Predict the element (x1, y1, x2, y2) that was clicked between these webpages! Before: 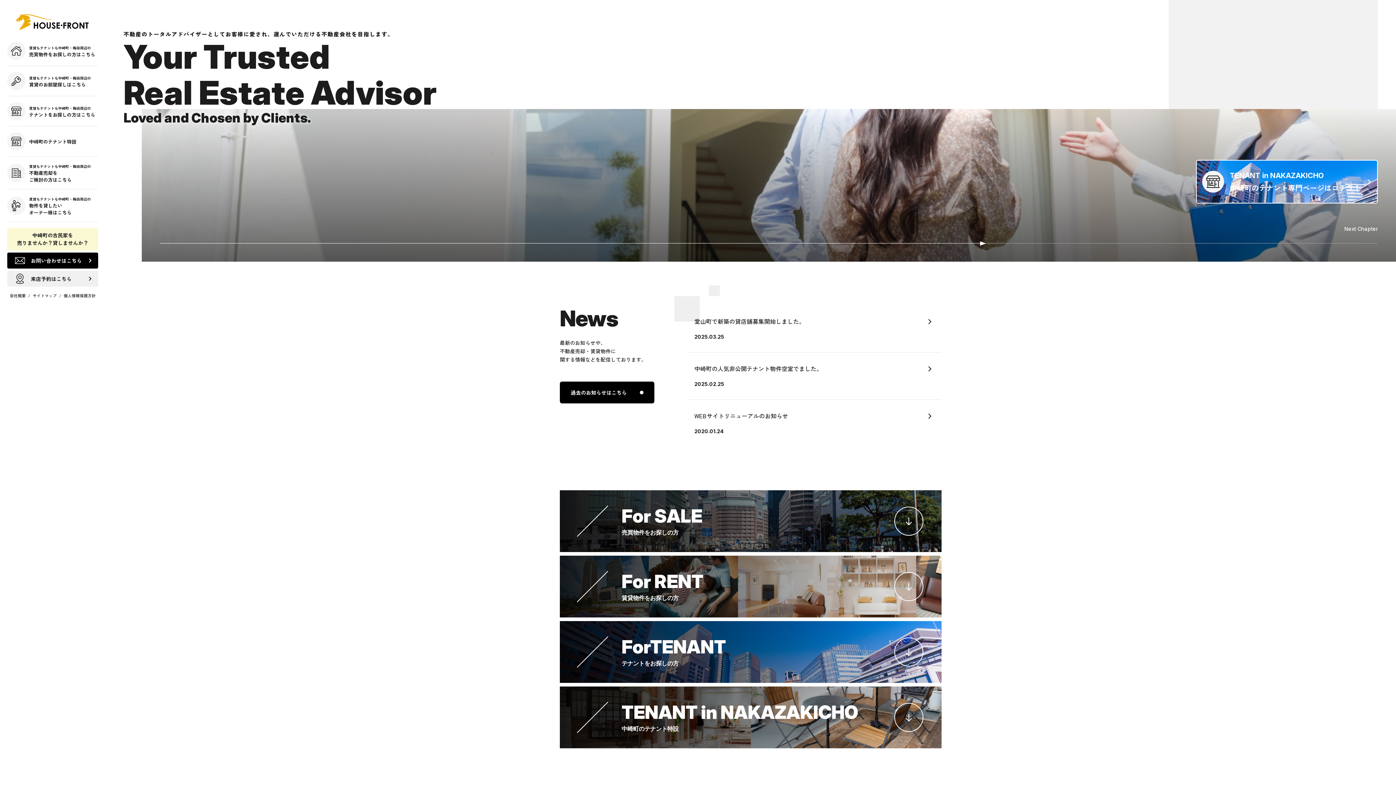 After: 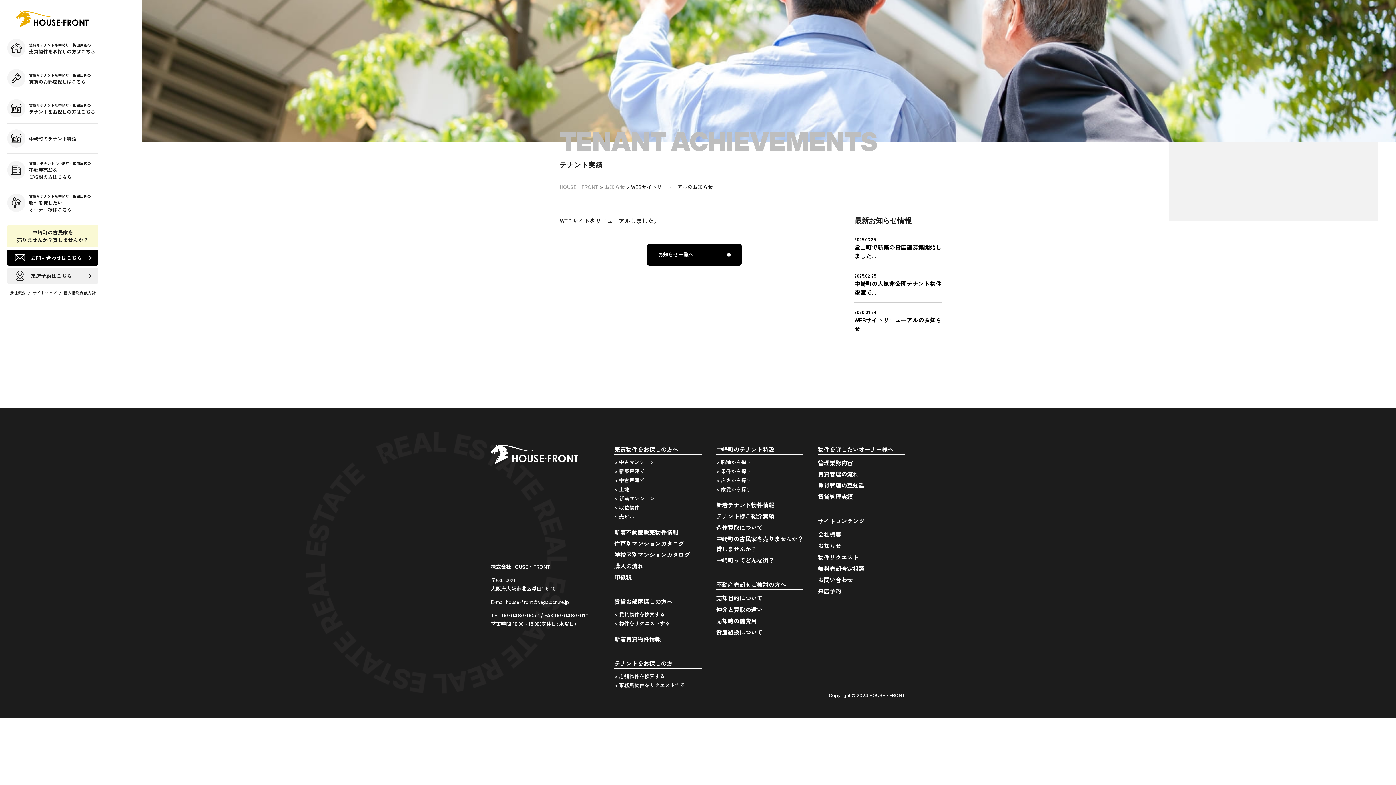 Action: label: WEBサイトリニューアルのお知らせ
2020.01.24 bbox: (687, 399, 941, 446)